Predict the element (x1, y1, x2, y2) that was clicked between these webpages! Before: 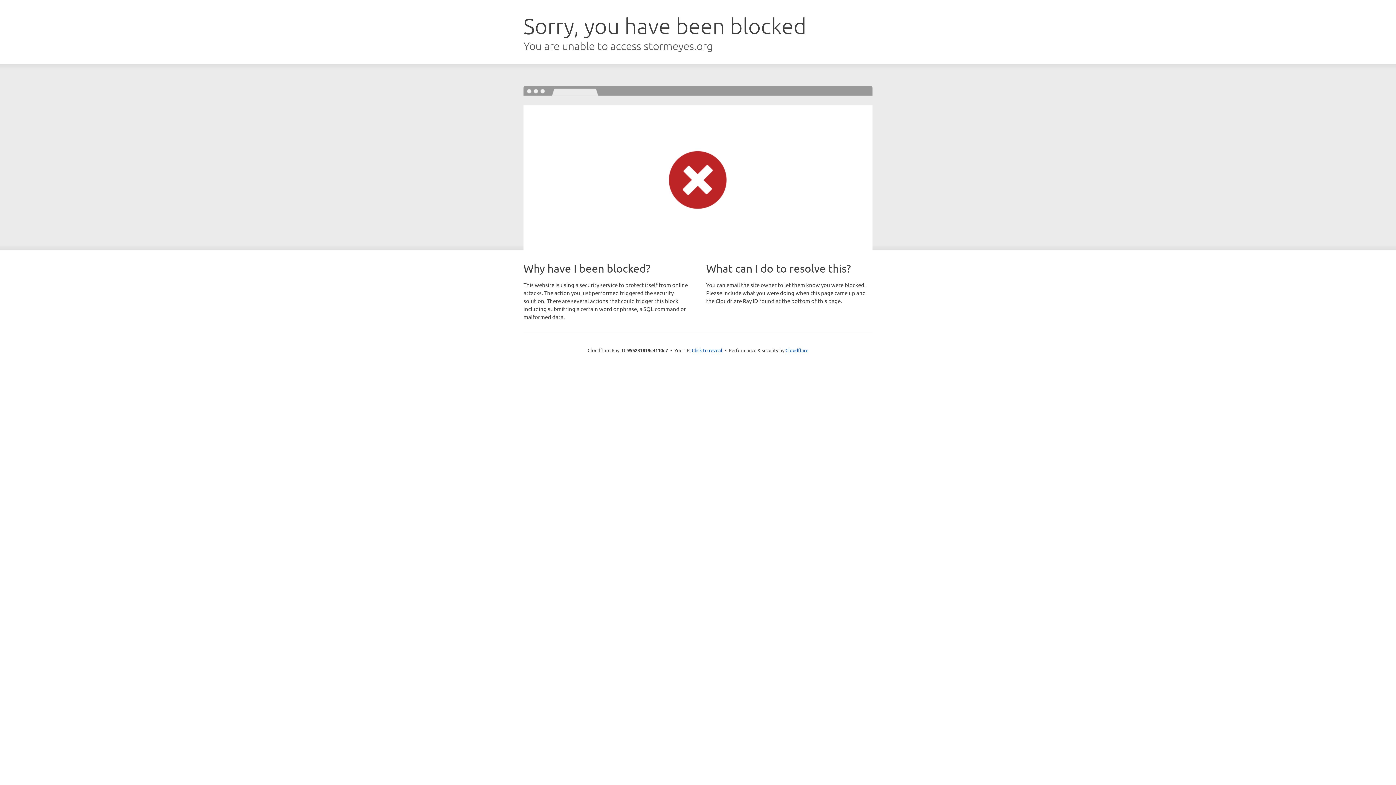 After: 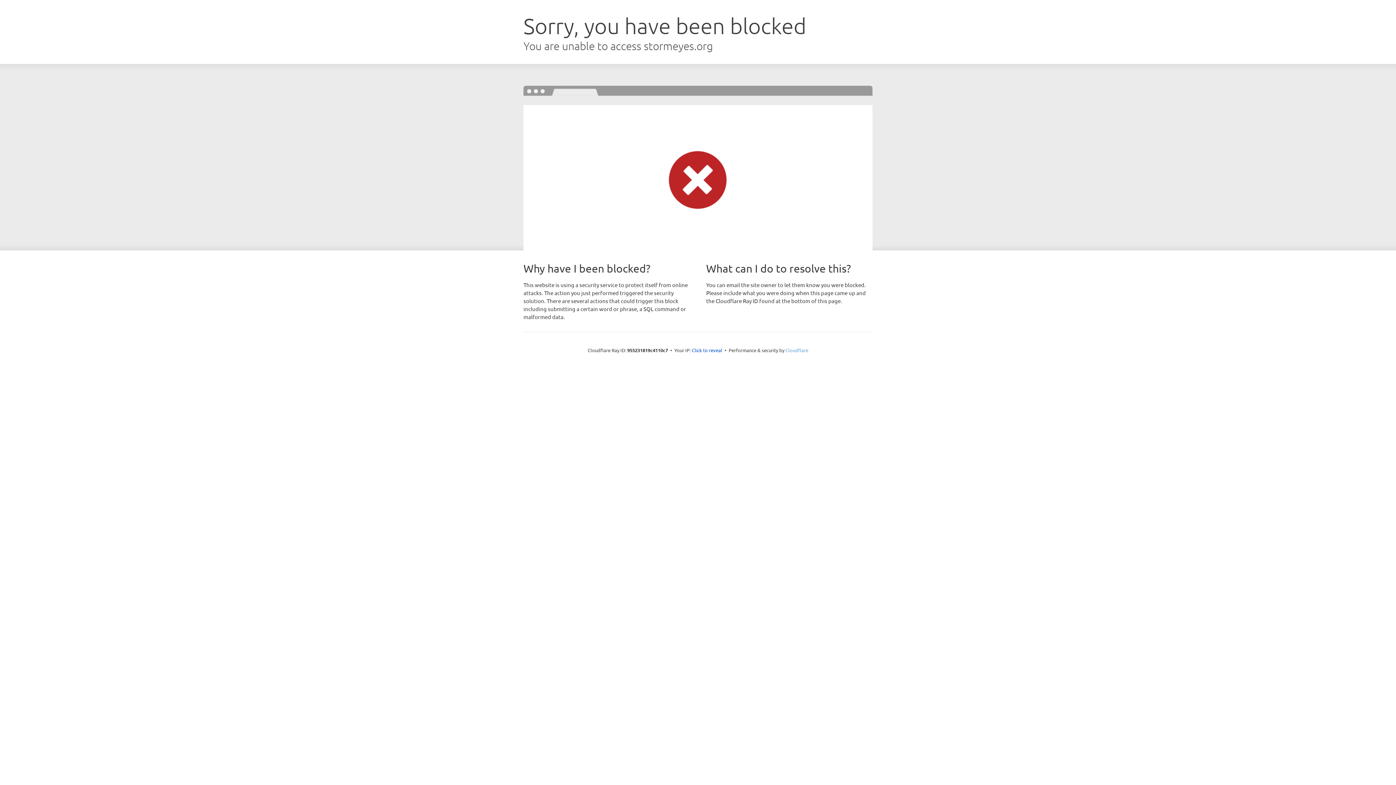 Action: label: Cloudflare bbox: (785, 347, 808, 353)